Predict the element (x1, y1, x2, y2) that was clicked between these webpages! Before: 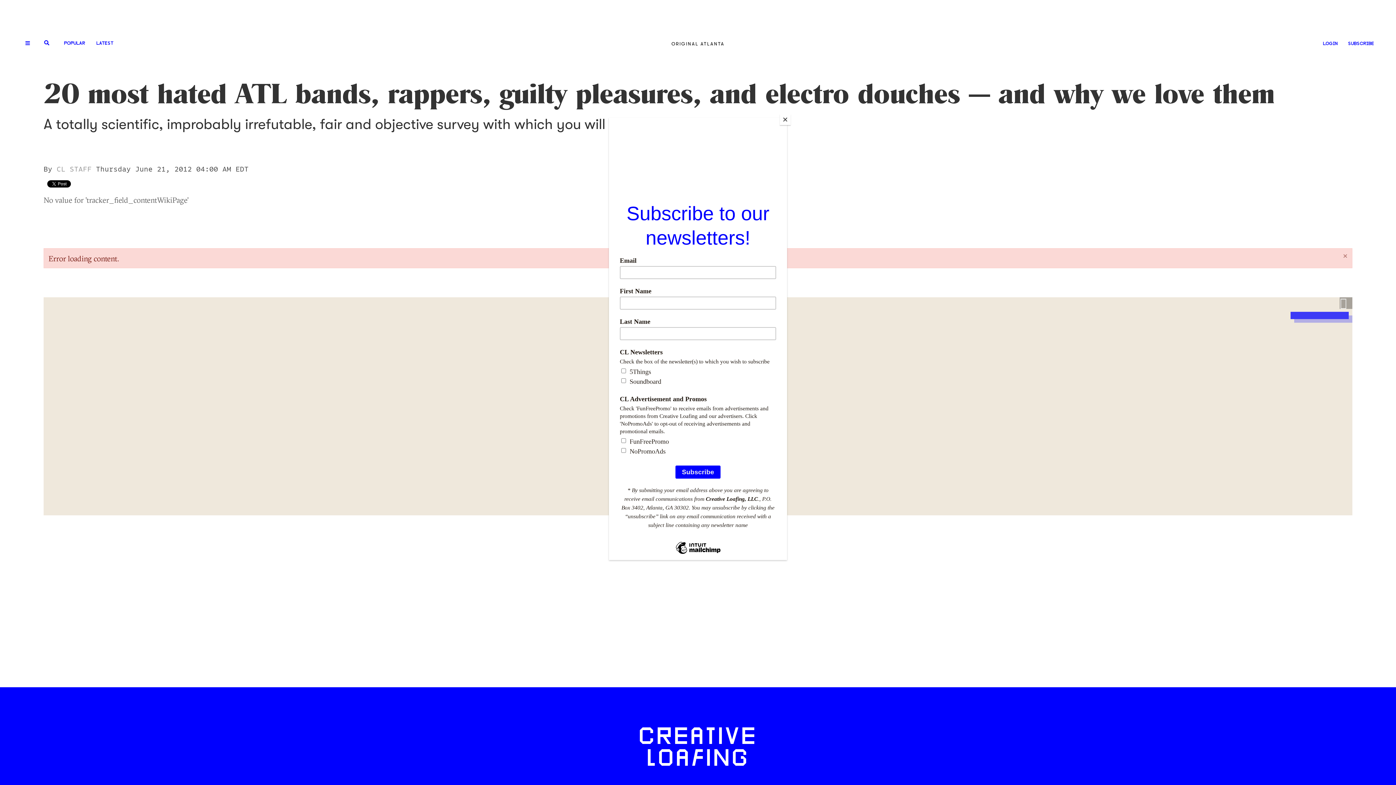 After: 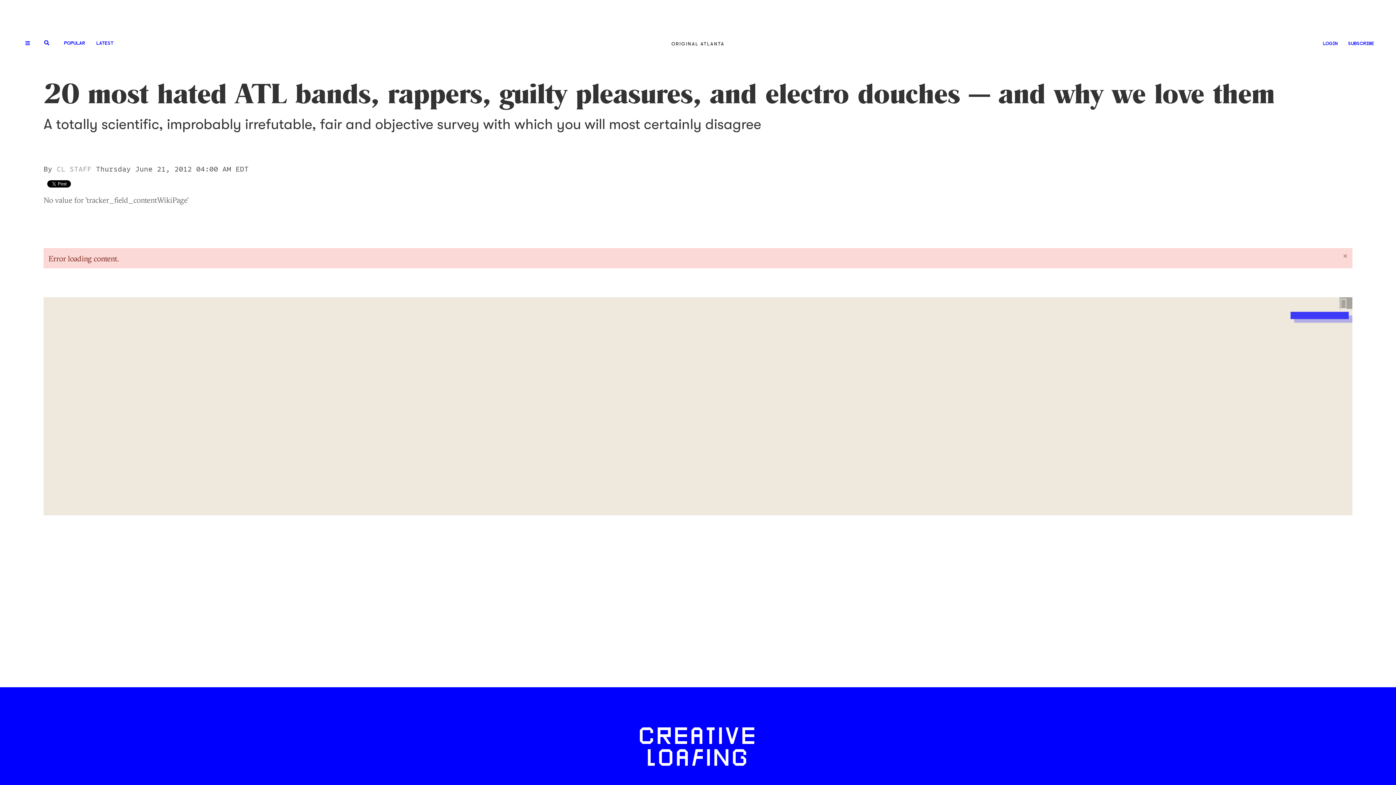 Action: label: Close bbox: (780, 114, 790, 125)